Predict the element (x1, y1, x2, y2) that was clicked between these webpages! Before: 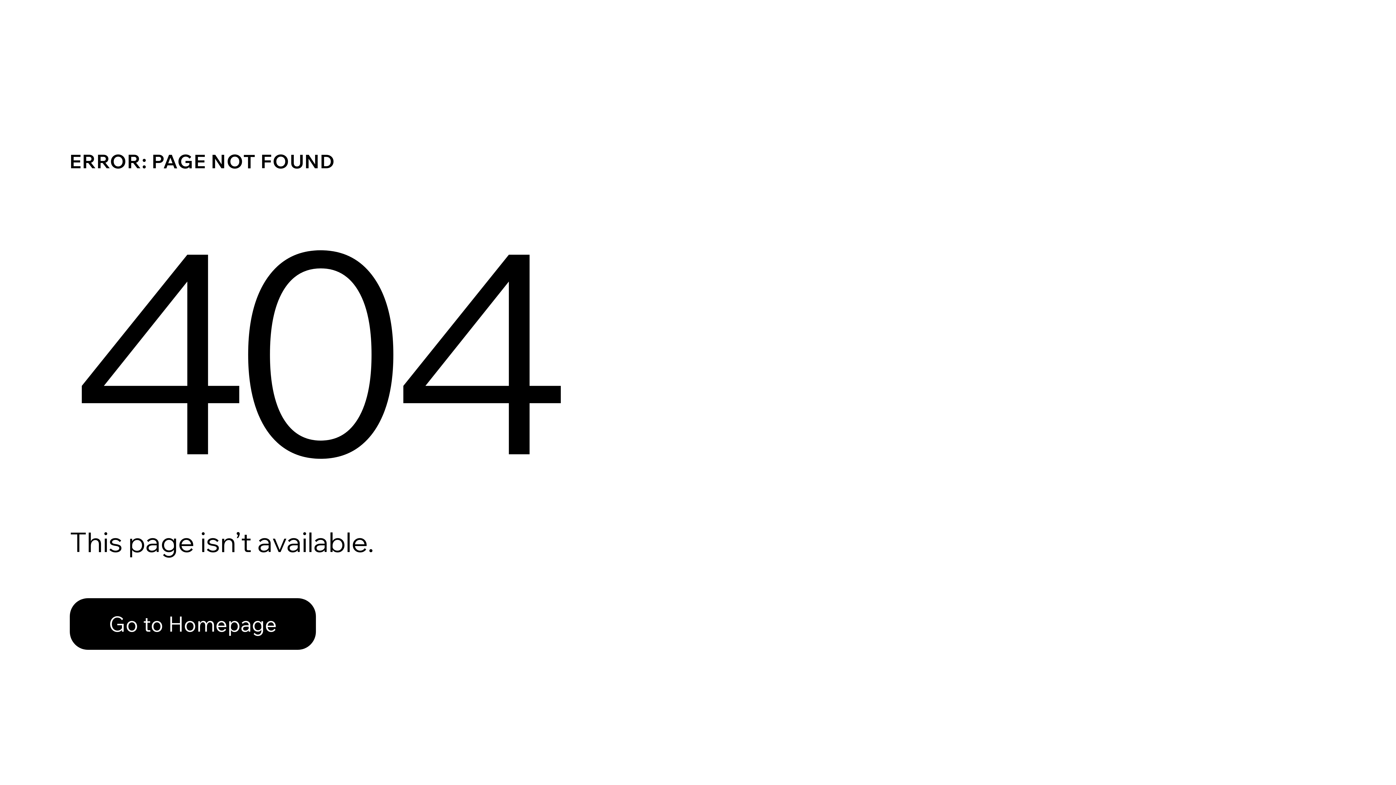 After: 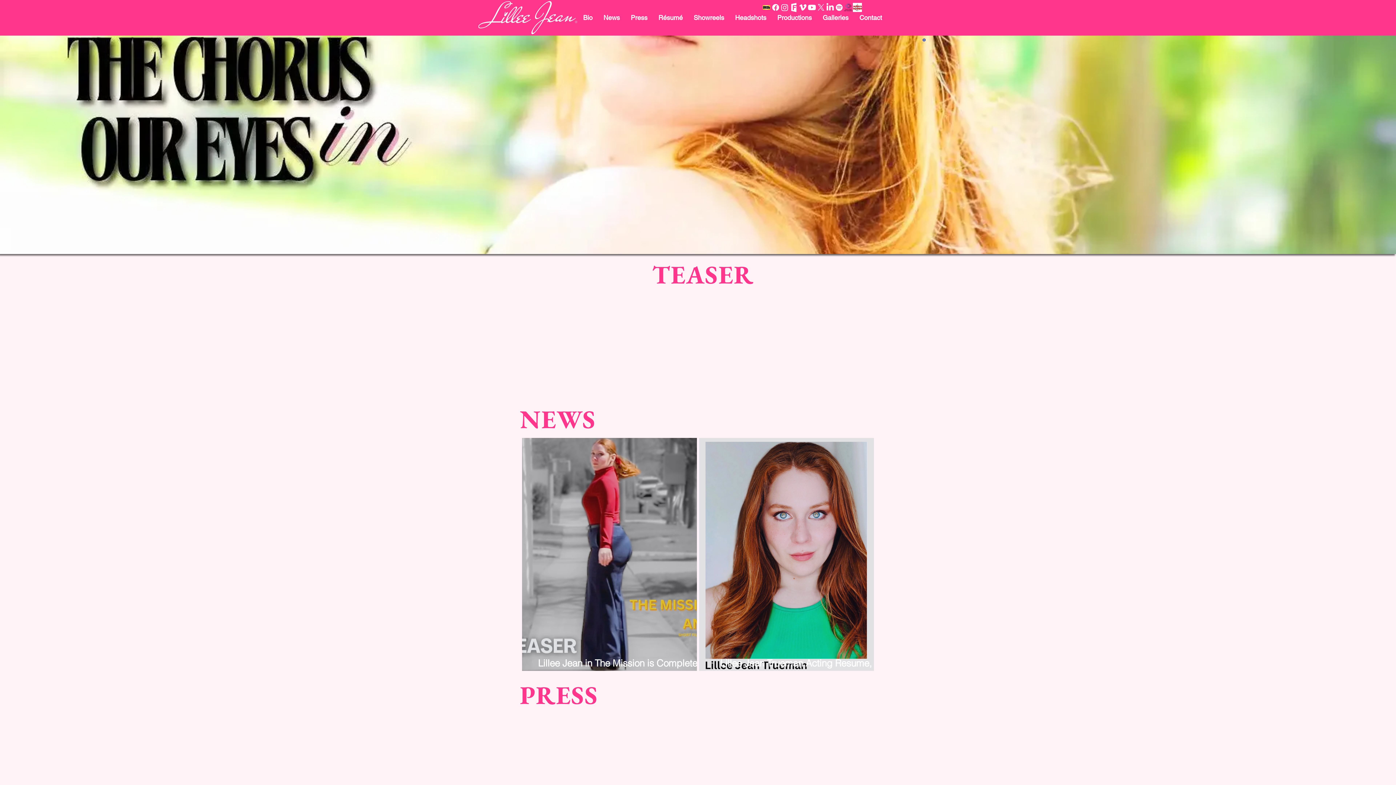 Action: bbox: (69, 598, 316, 650) label: Go to Homepage